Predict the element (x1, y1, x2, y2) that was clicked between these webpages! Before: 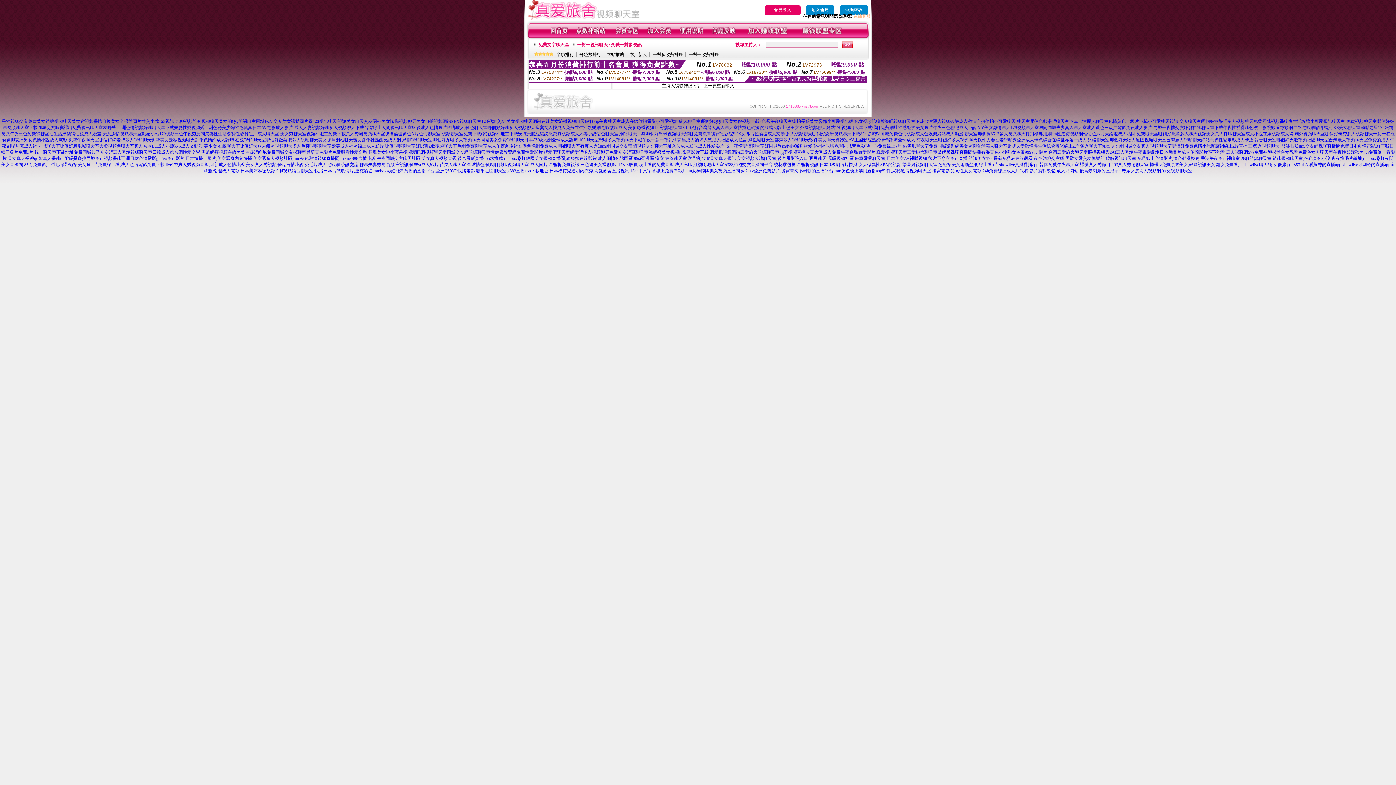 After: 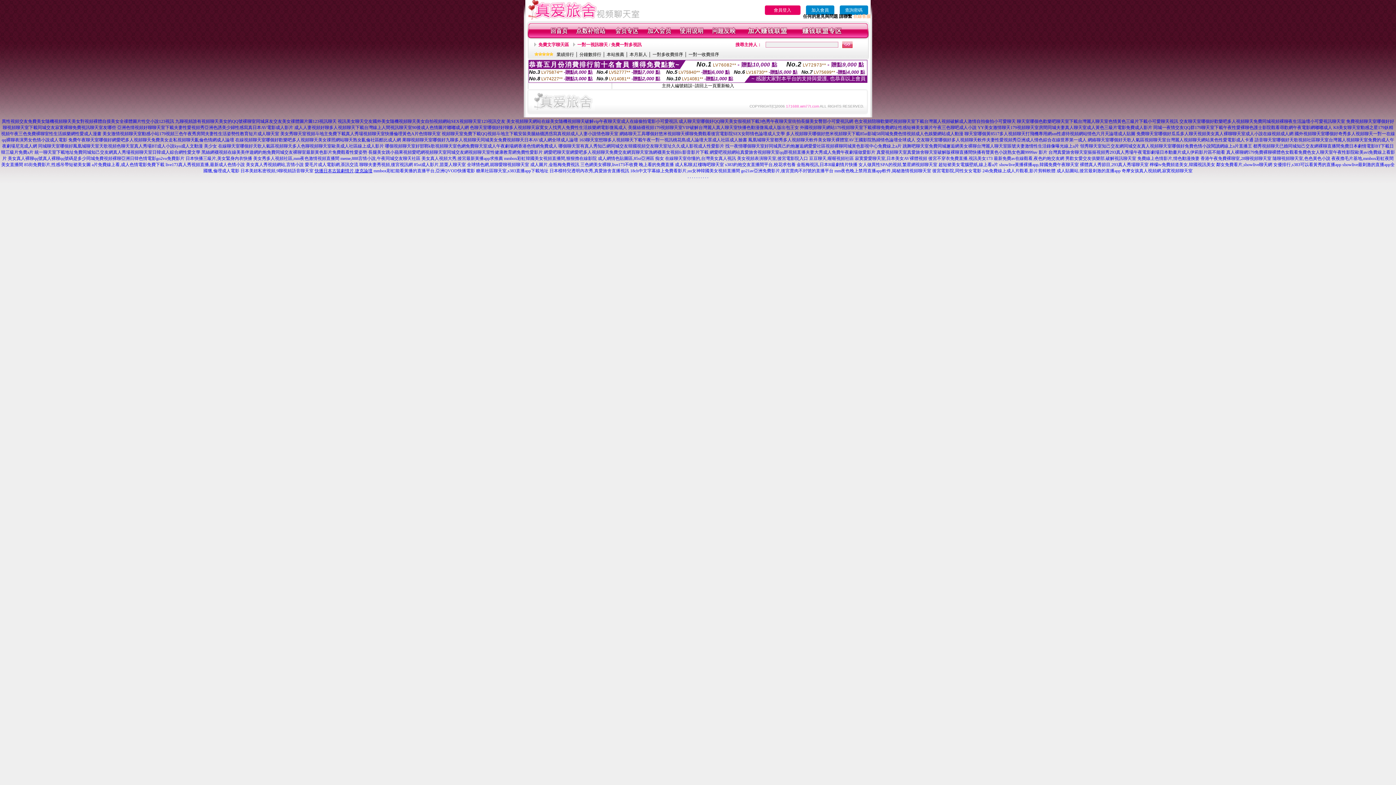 Action: bbox: (314, 168, 372, 173) label: 快播日本古裝劇情片,捷克論壇